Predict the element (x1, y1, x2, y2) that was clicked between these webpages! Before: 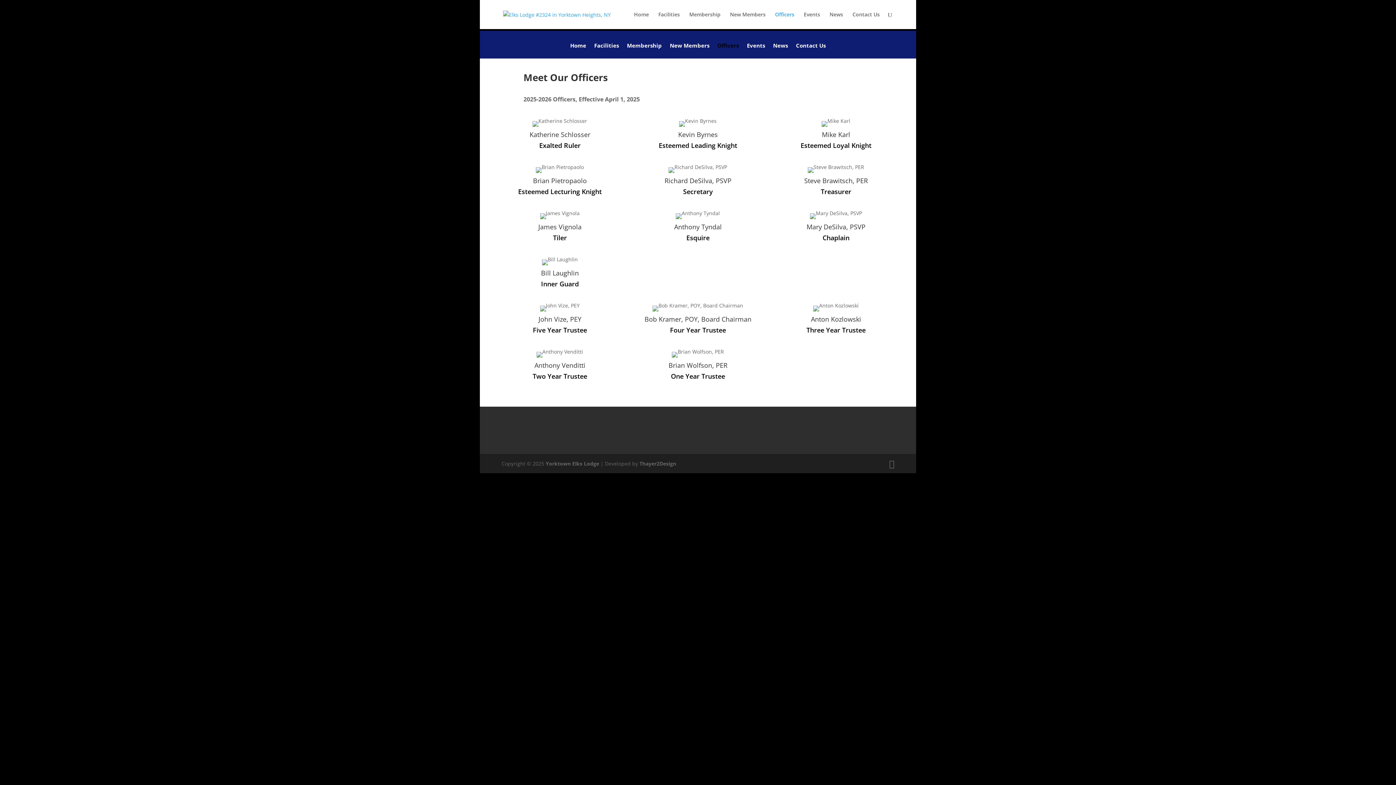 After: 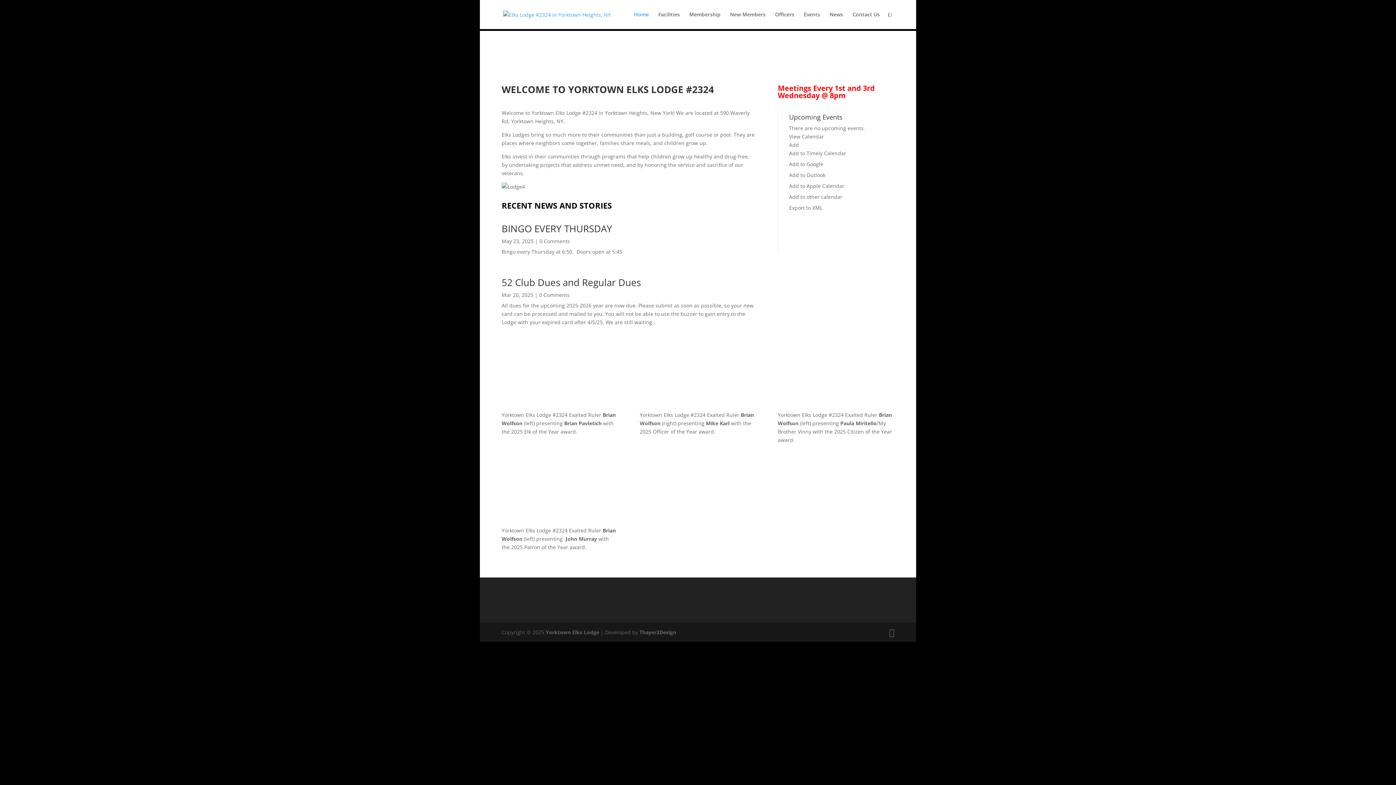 Action: label: Home bbox: (570, 42, 586, 58)